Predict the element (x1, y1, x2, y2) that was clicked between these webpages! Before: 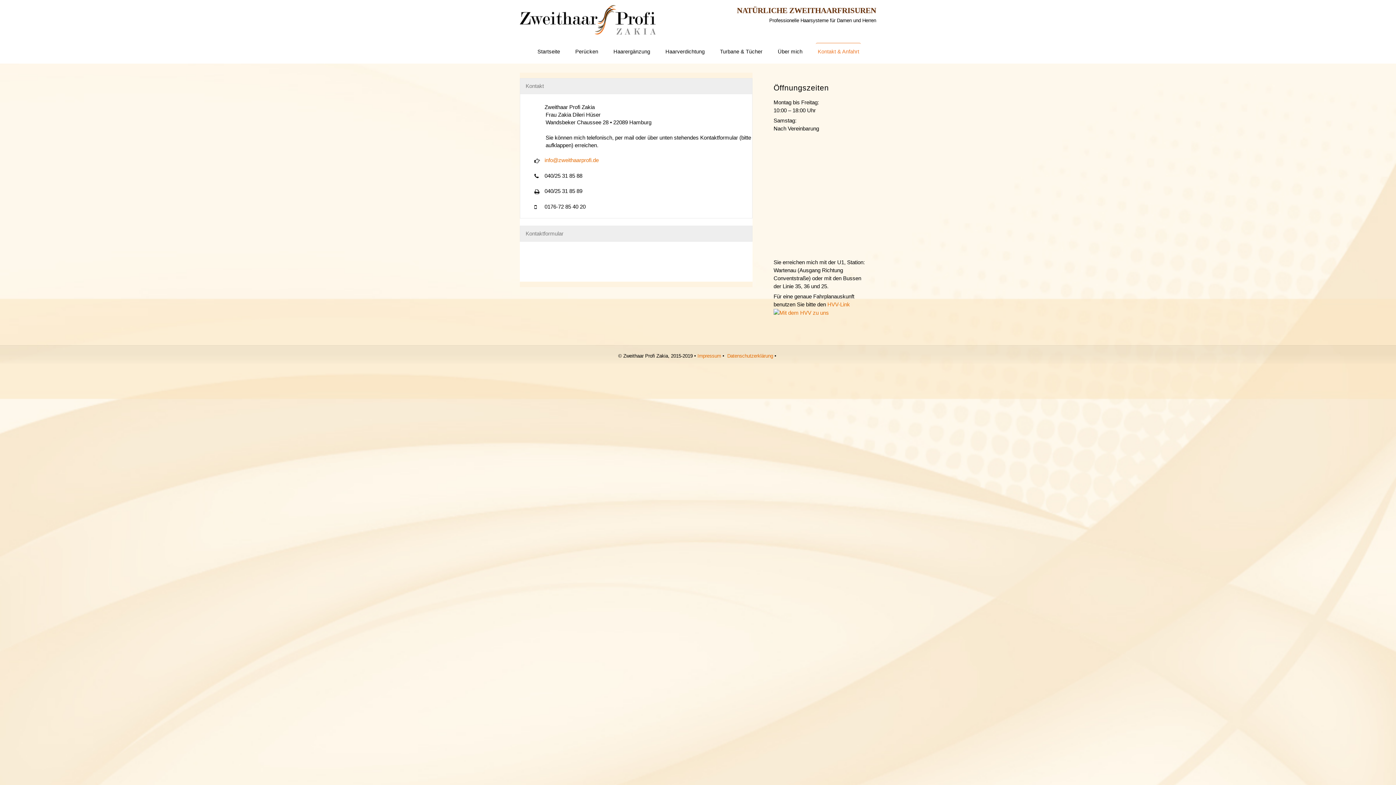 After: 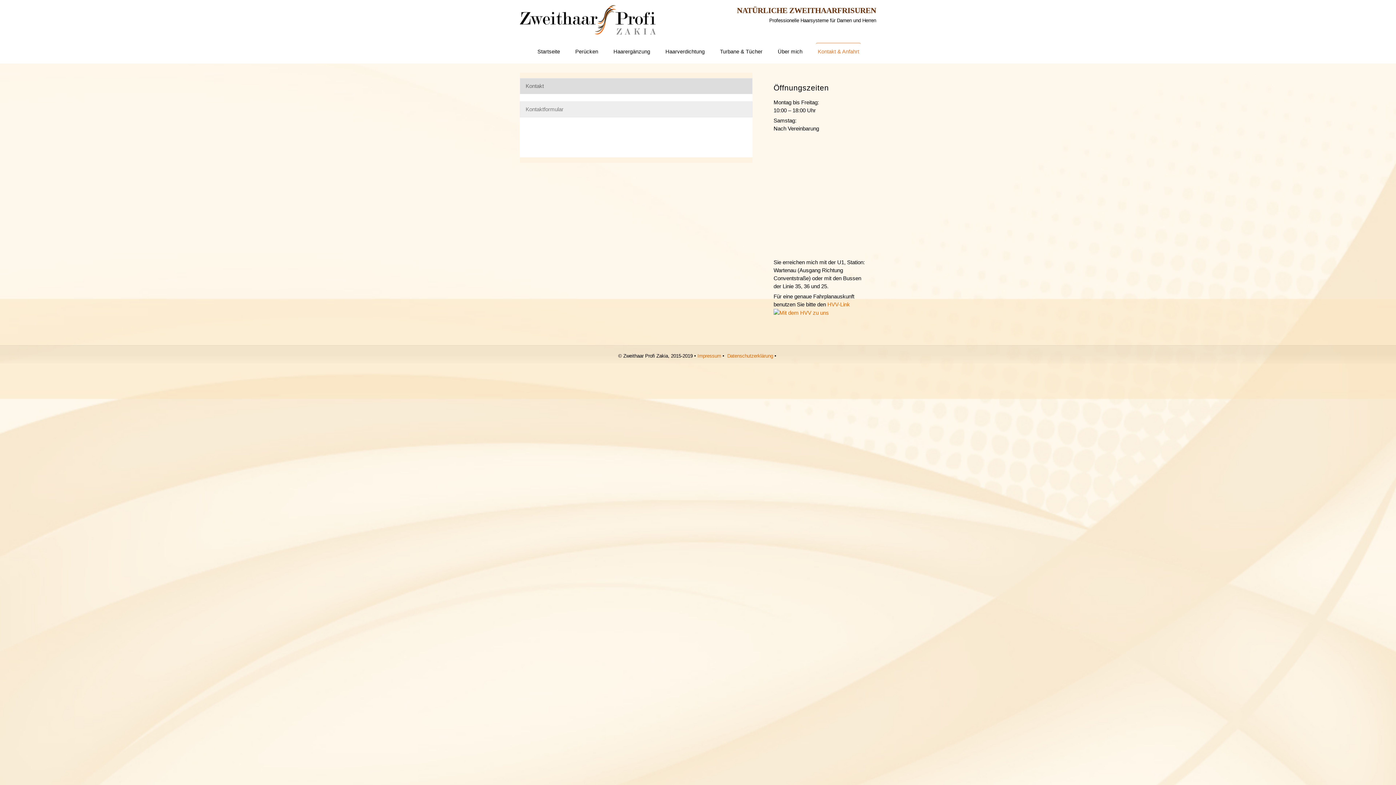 Action: label: Kontakt bbox: (520, 78, 752, 94)